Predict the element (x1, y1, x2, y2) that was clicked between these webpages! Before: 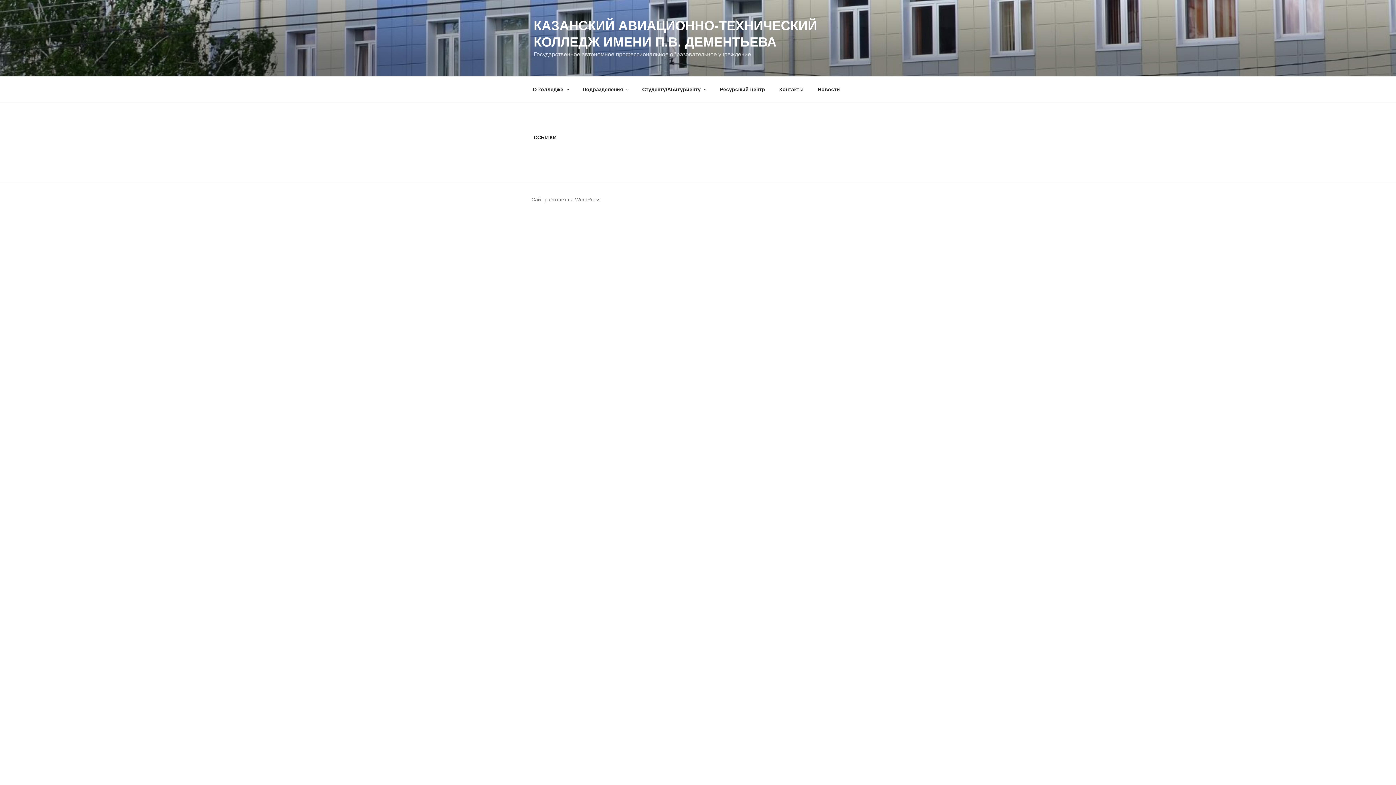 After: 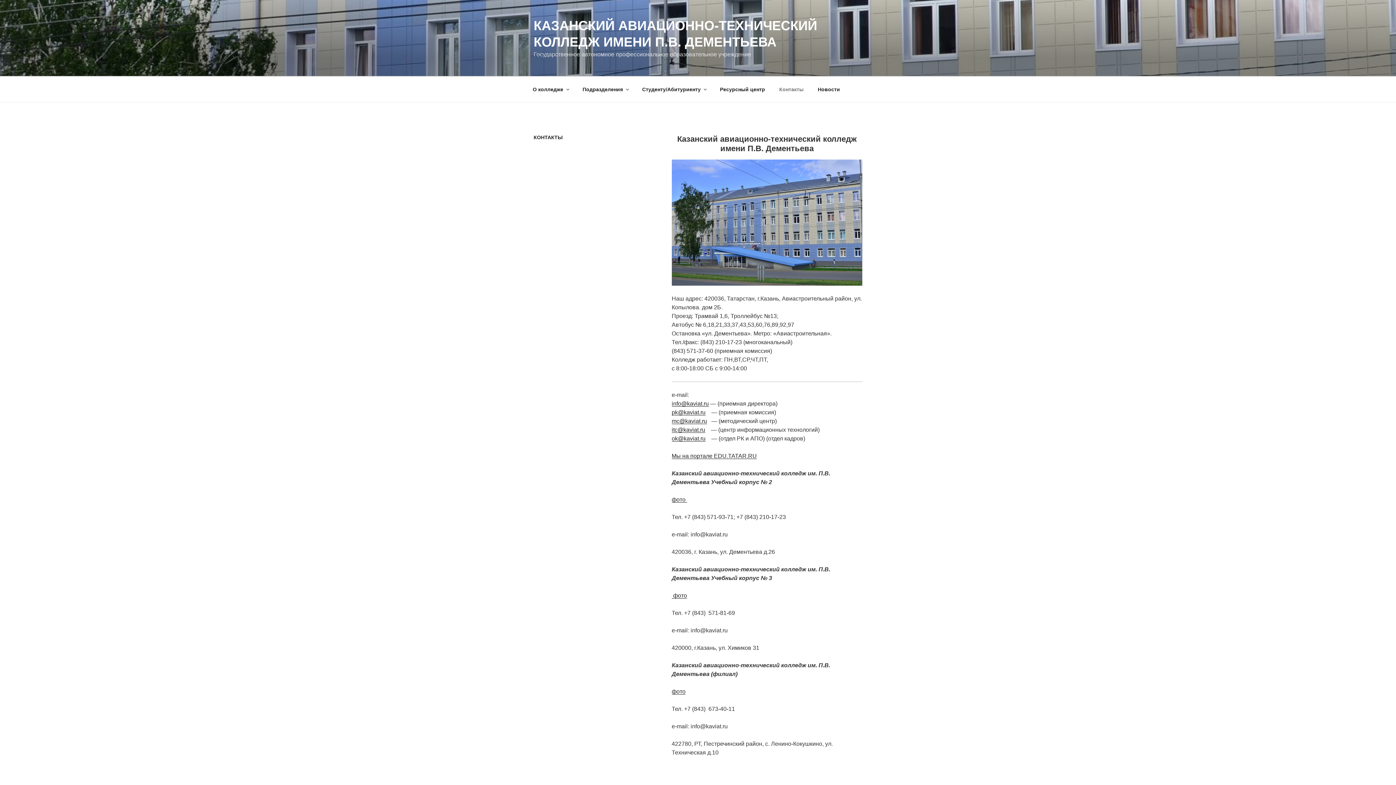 Action: label: Контакты bbox: (773, 80, 810, 98)